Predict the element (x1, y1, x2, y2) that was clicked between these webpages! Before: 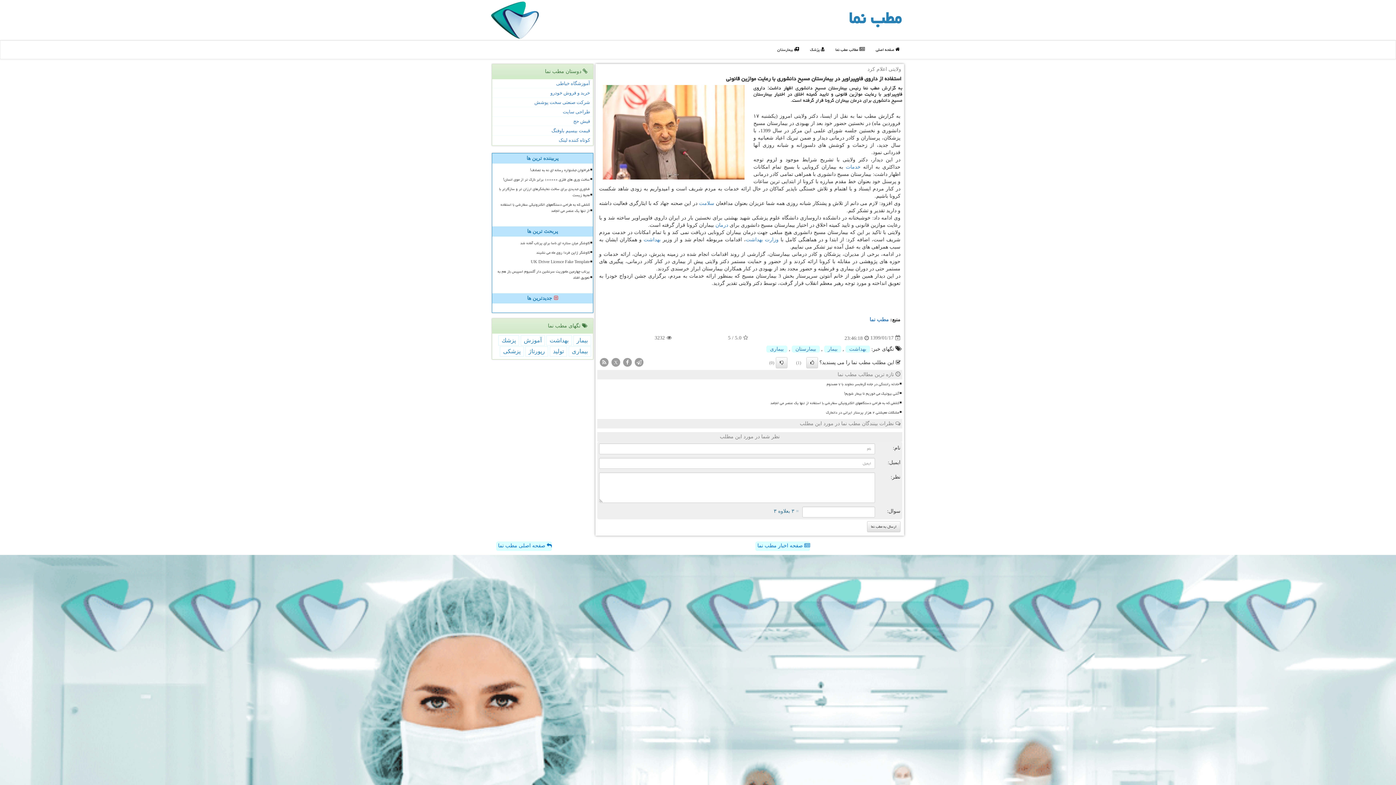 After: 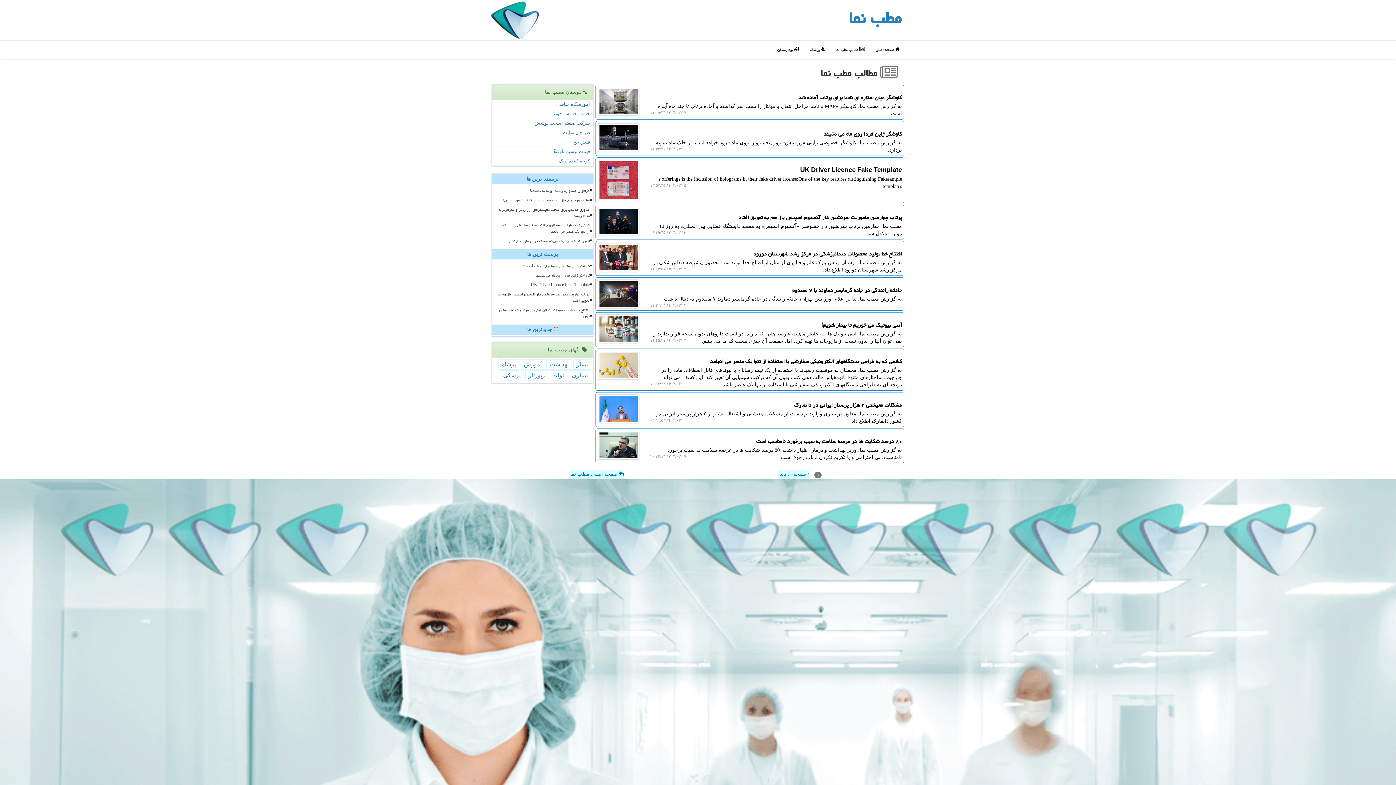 Action: label:  مطالب مطب نما bbox: (830, 40, 870, 58)